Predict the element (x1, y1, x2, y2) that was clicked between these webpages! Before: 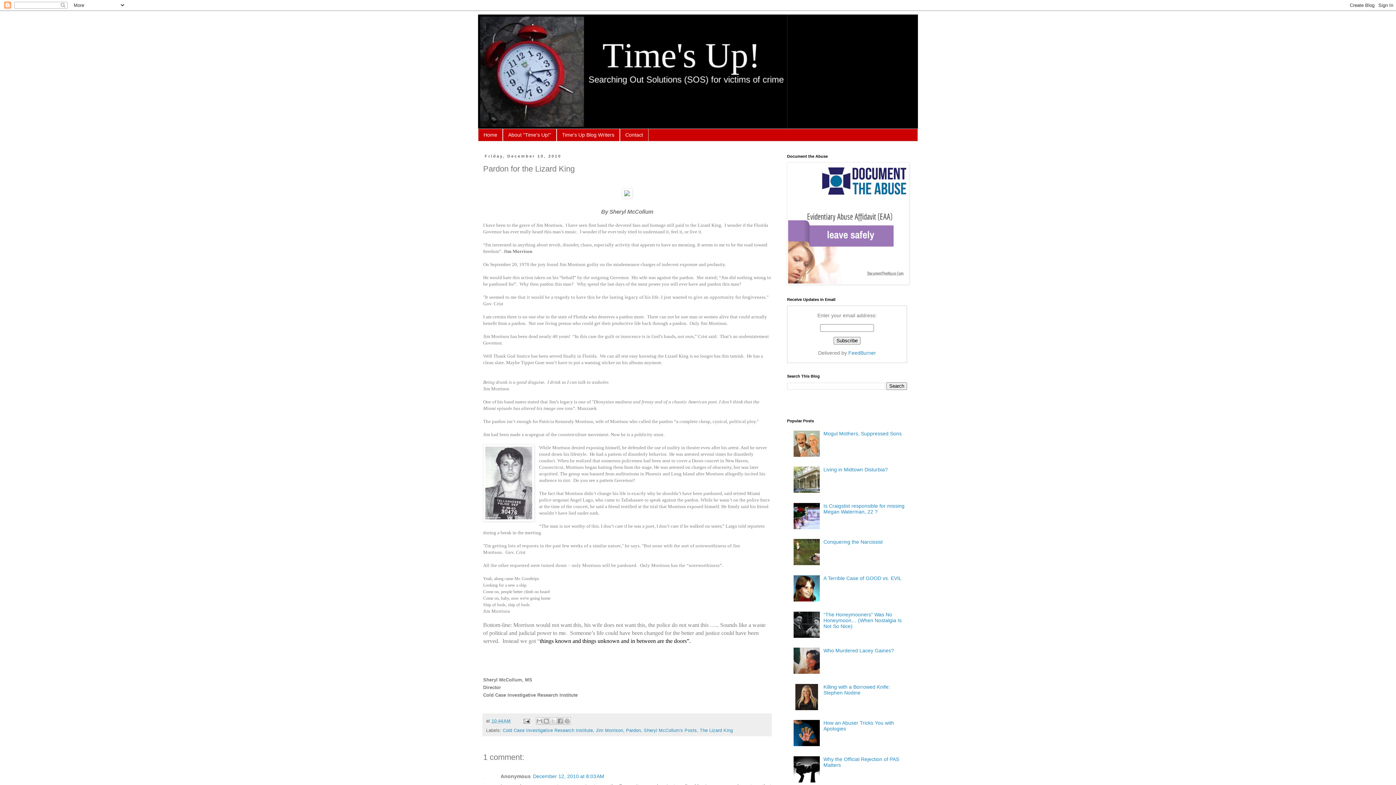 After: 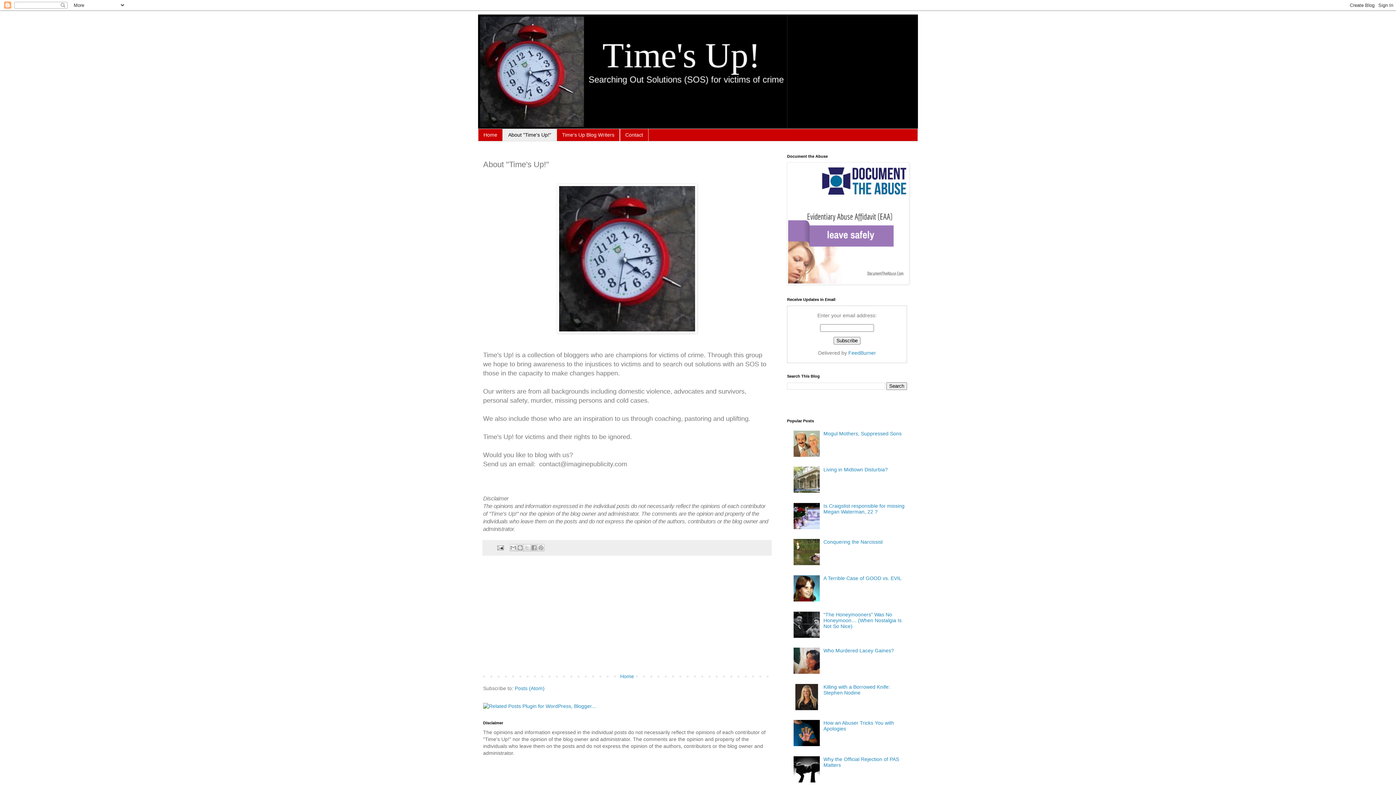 Action: label: About "Time's Up!" bbox: (502, 129, 556, 141)